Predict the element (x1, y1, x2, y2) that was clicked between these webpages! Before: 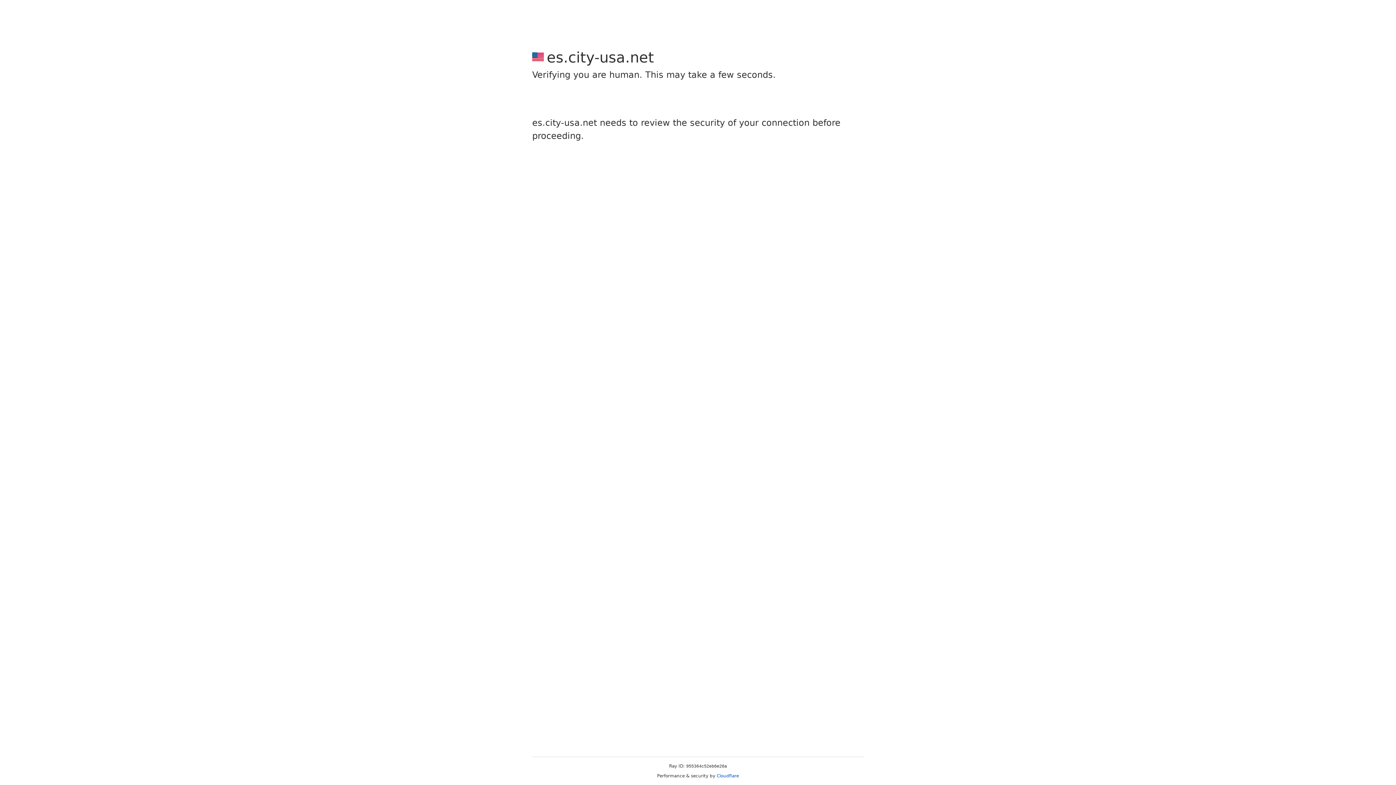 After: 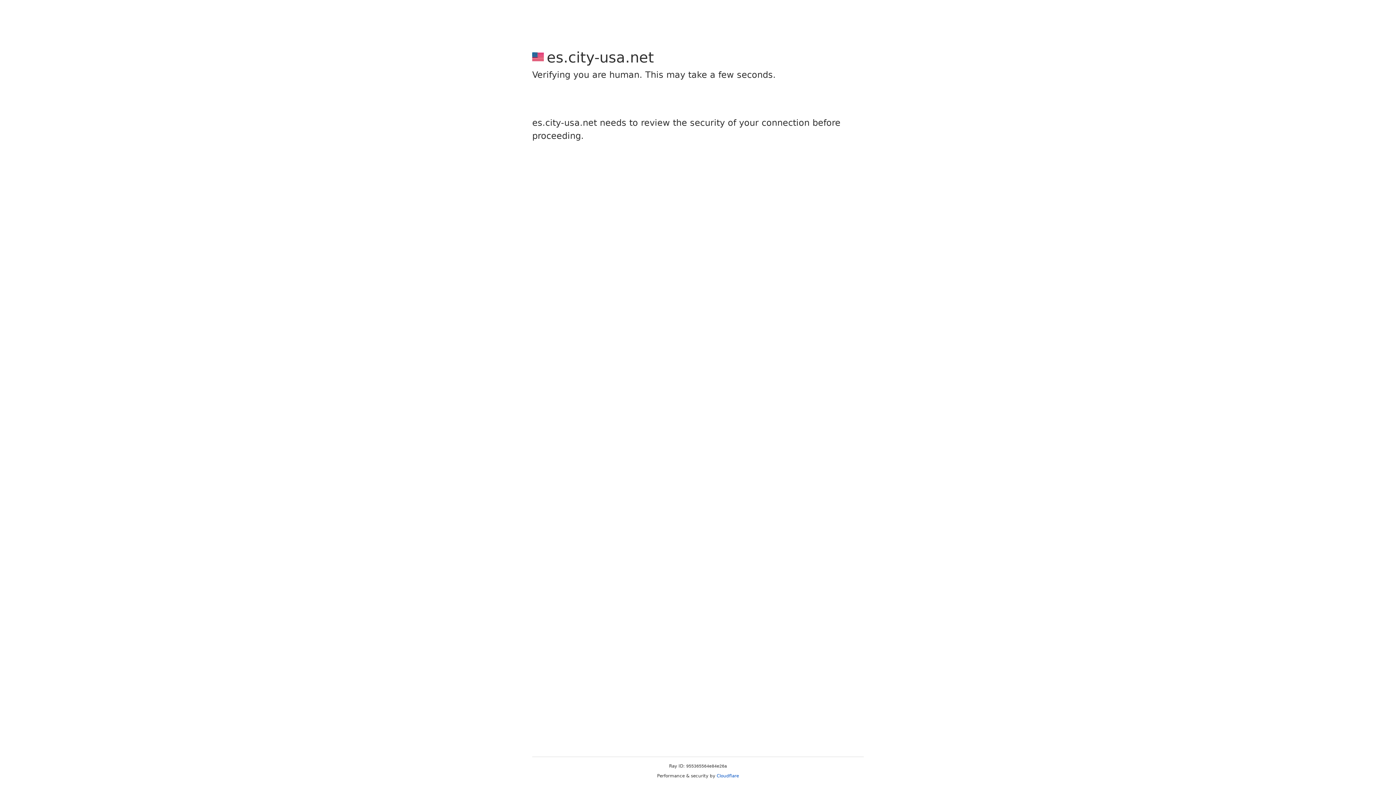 Action: bbox: (716, 773, 739, 778) label: Cloudflare